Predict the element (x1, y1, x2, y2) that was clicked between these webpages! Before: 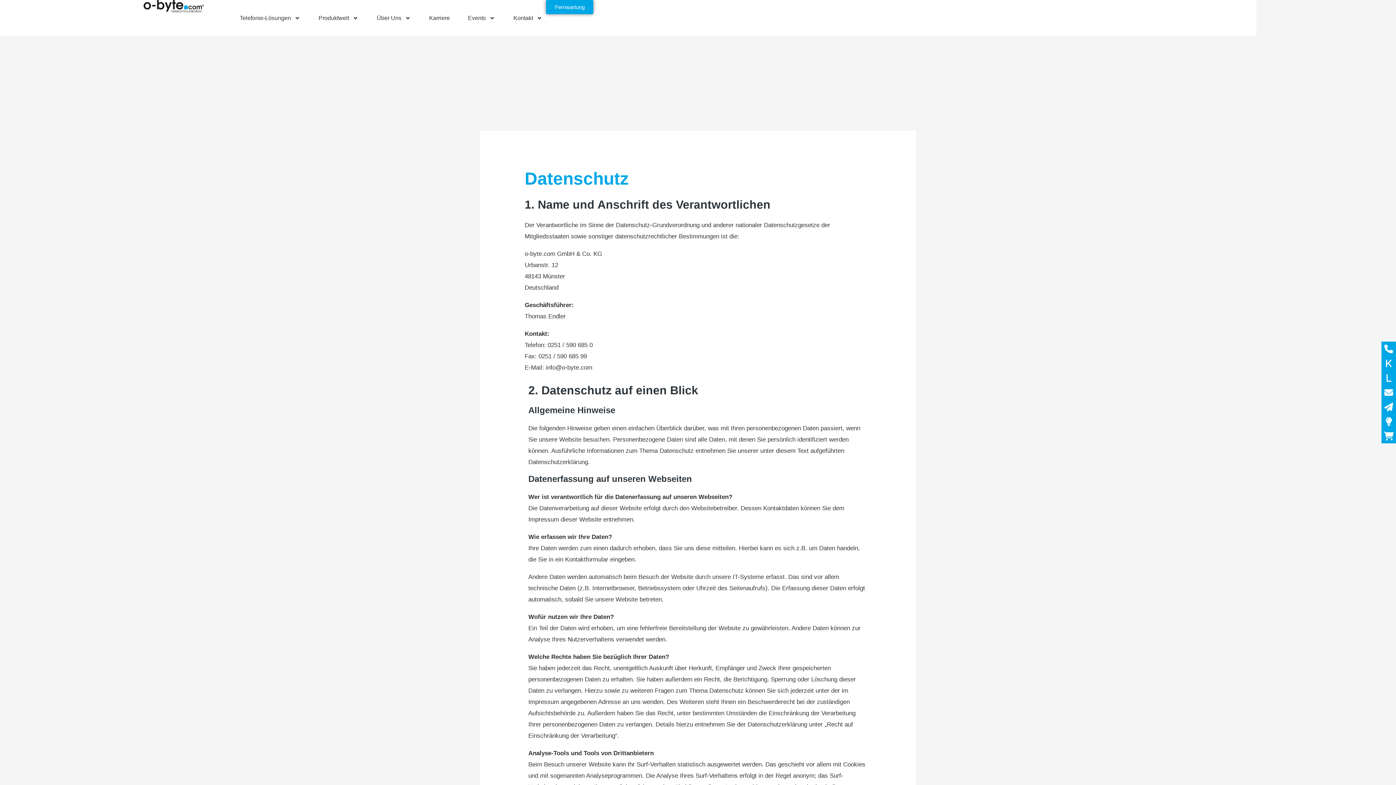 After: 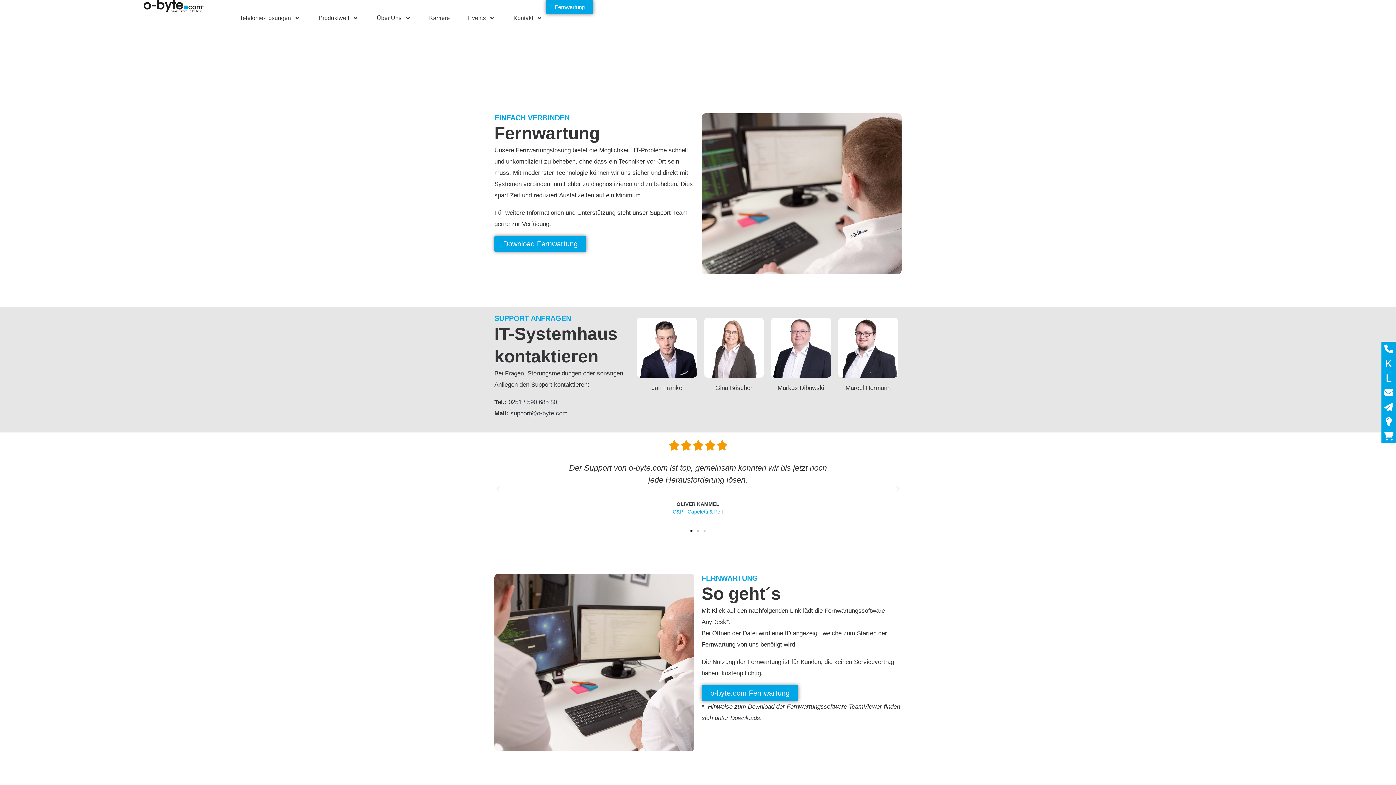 Action: bbox: (546, 0, 593, 14) label: Fernwartung